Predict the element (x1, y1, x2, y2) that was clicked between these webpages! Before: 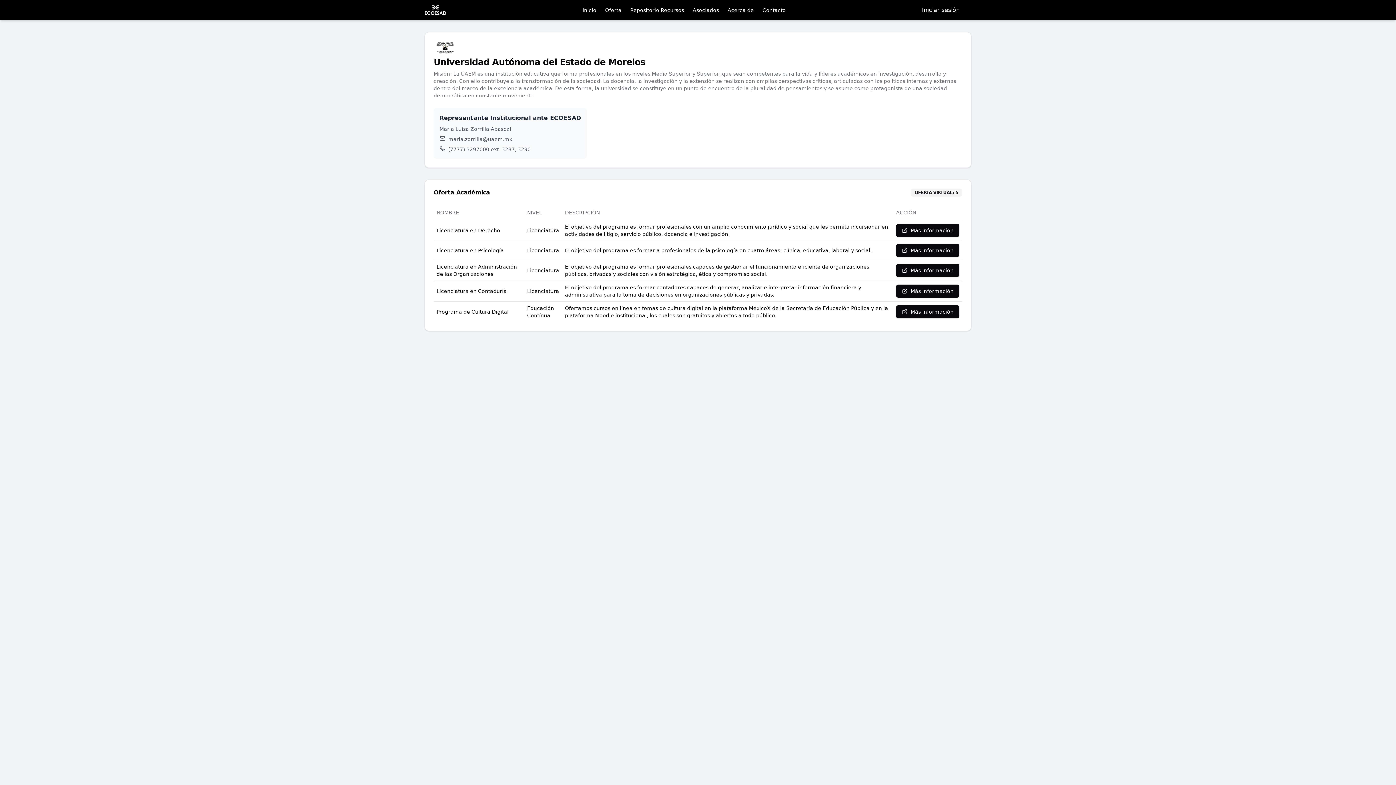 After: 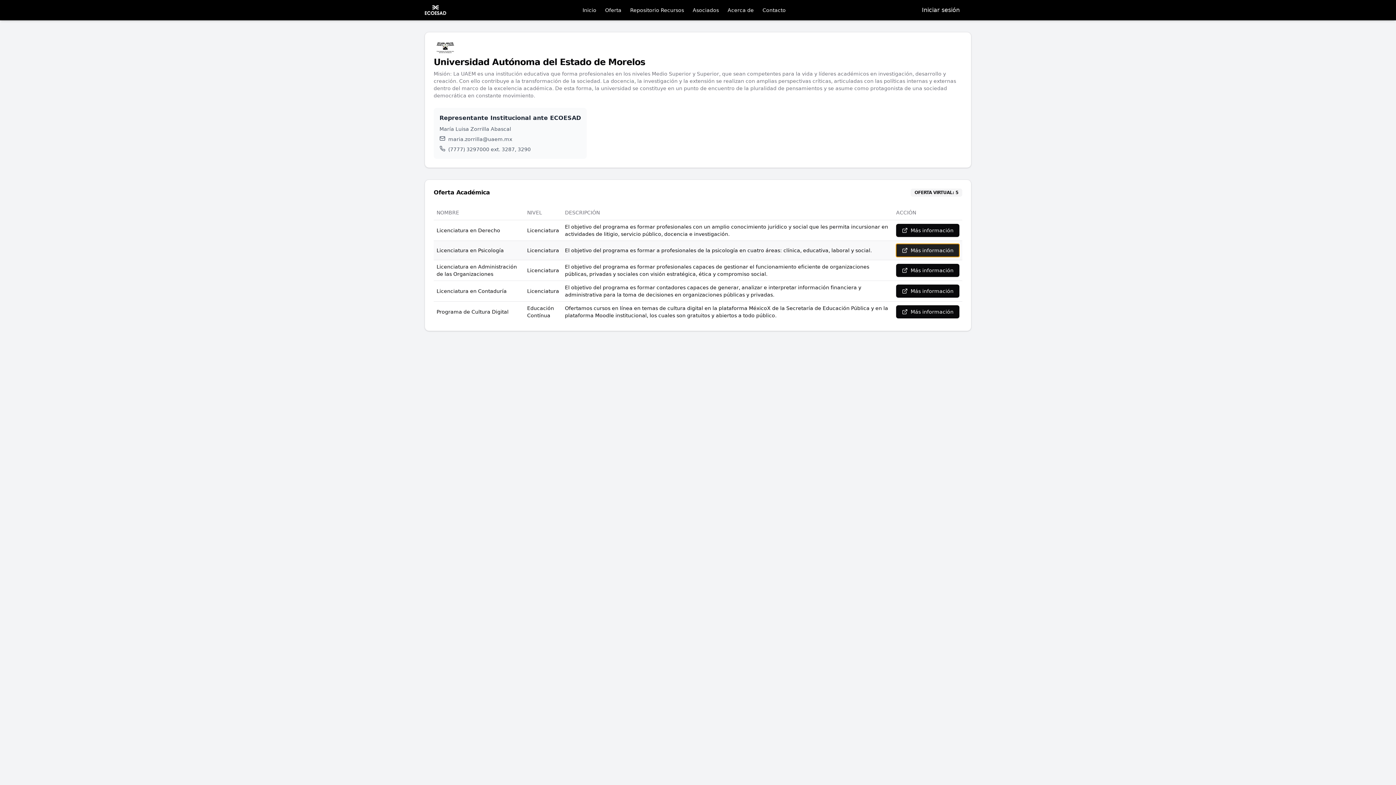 Action: bbox: (896, 248, 959, 254) label: Más información